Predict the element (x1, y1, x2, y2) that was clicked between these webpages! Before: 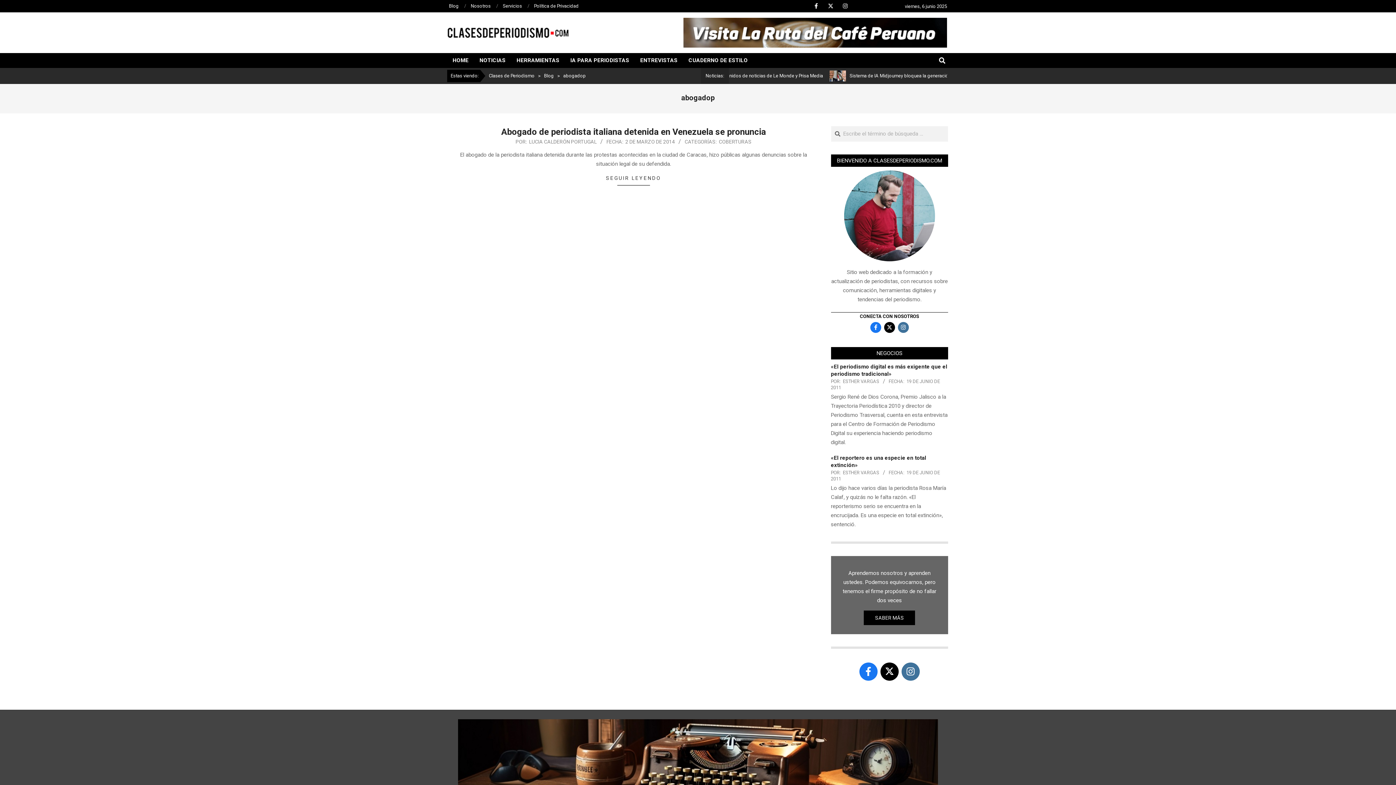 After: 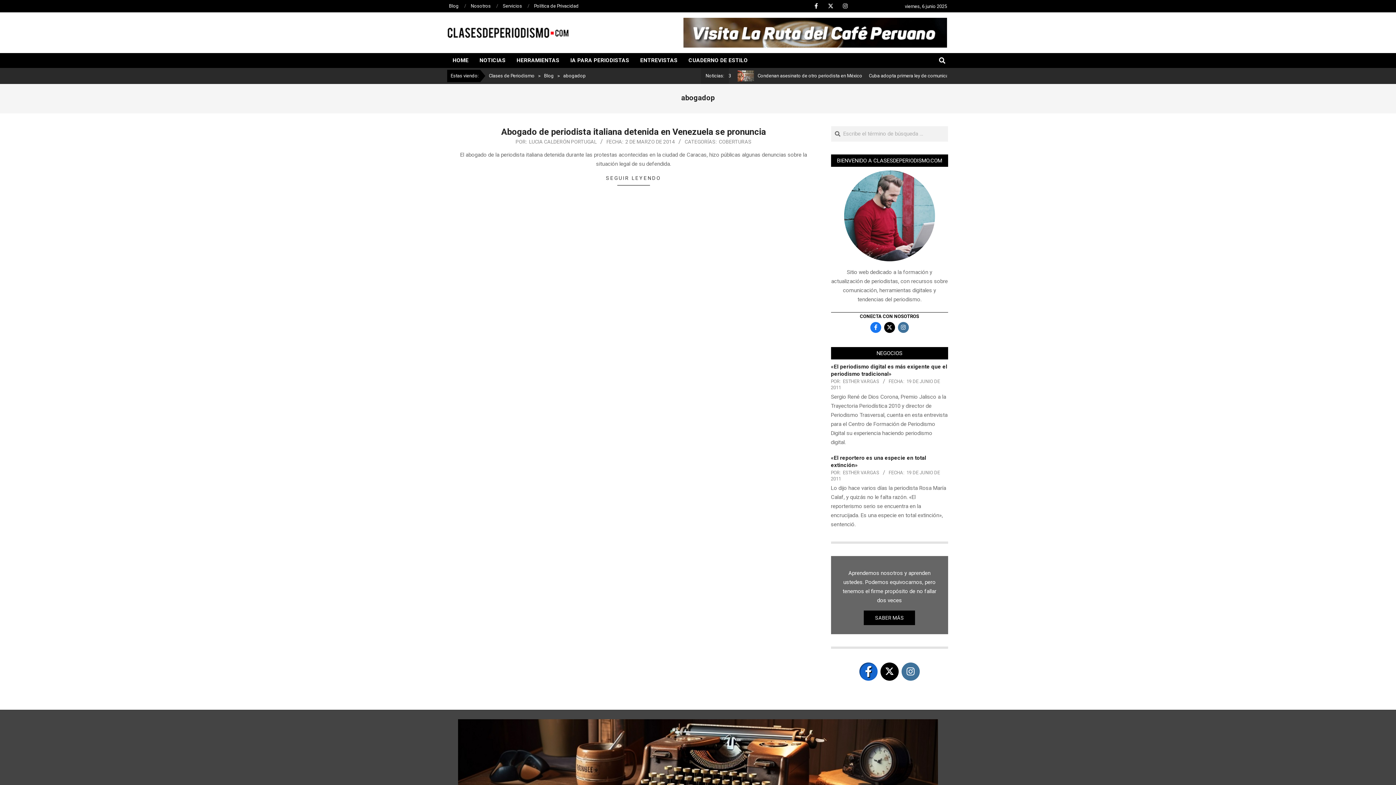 Action: bbox: (859, 662, 877, 680)